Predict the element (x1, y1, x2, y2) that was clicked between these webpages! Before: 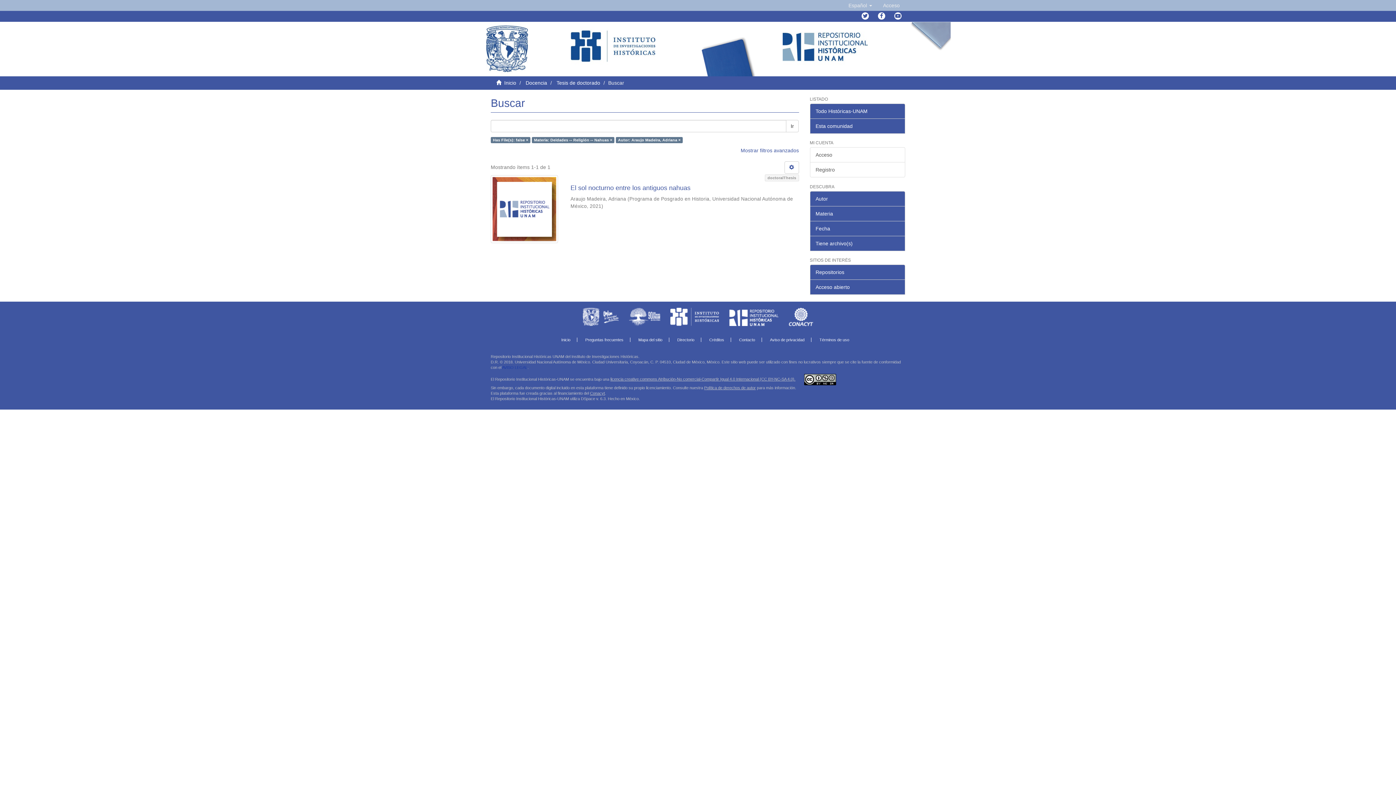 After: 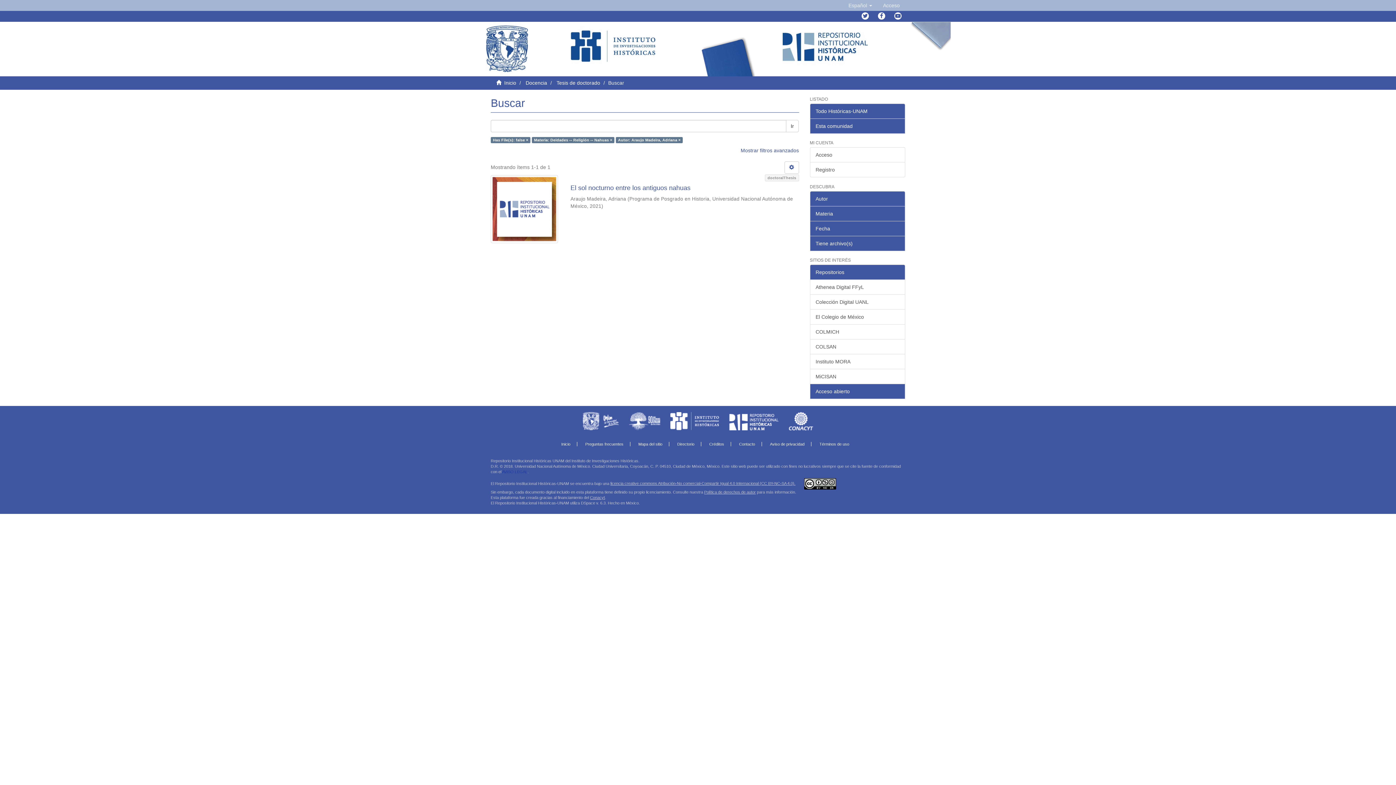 Action: bbox: (810, 264, 905, 280) label: Repositorios